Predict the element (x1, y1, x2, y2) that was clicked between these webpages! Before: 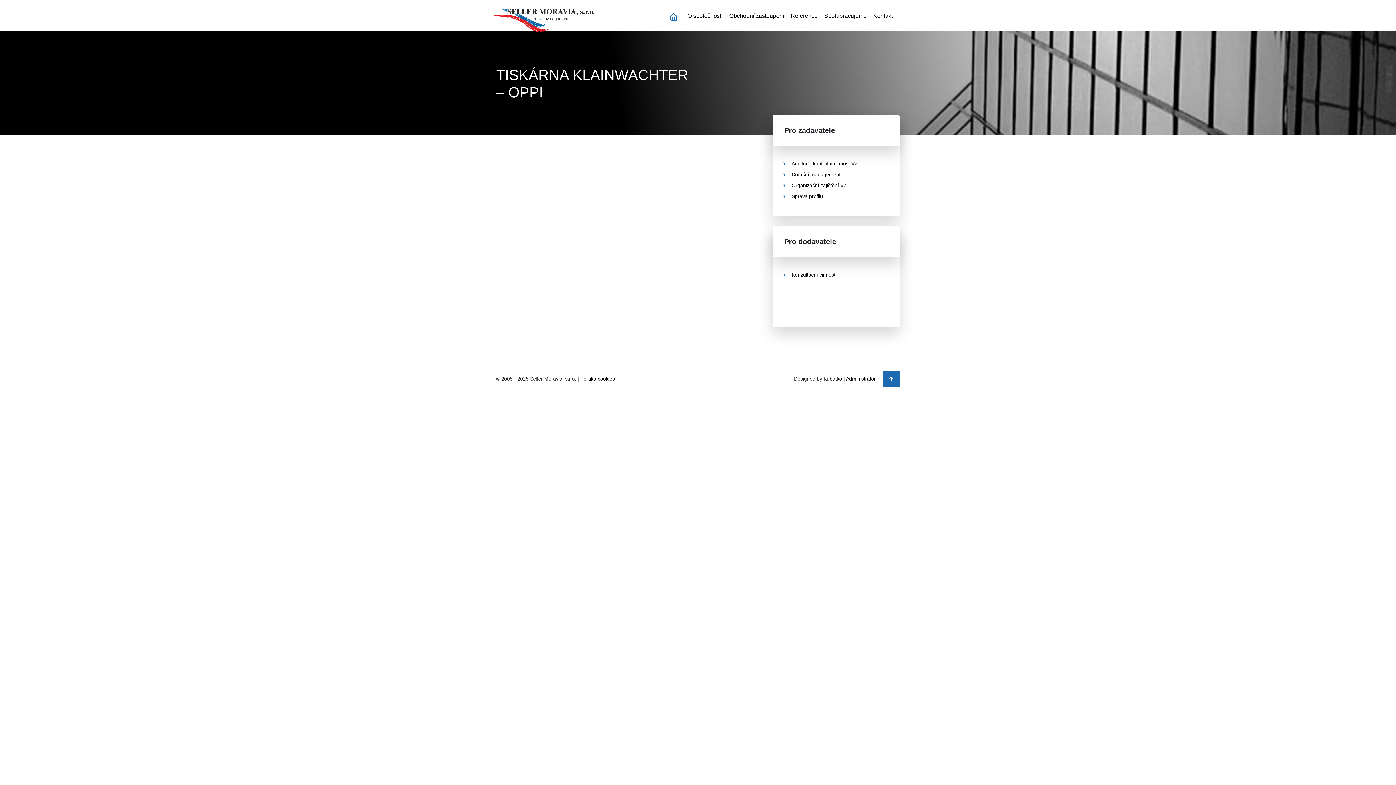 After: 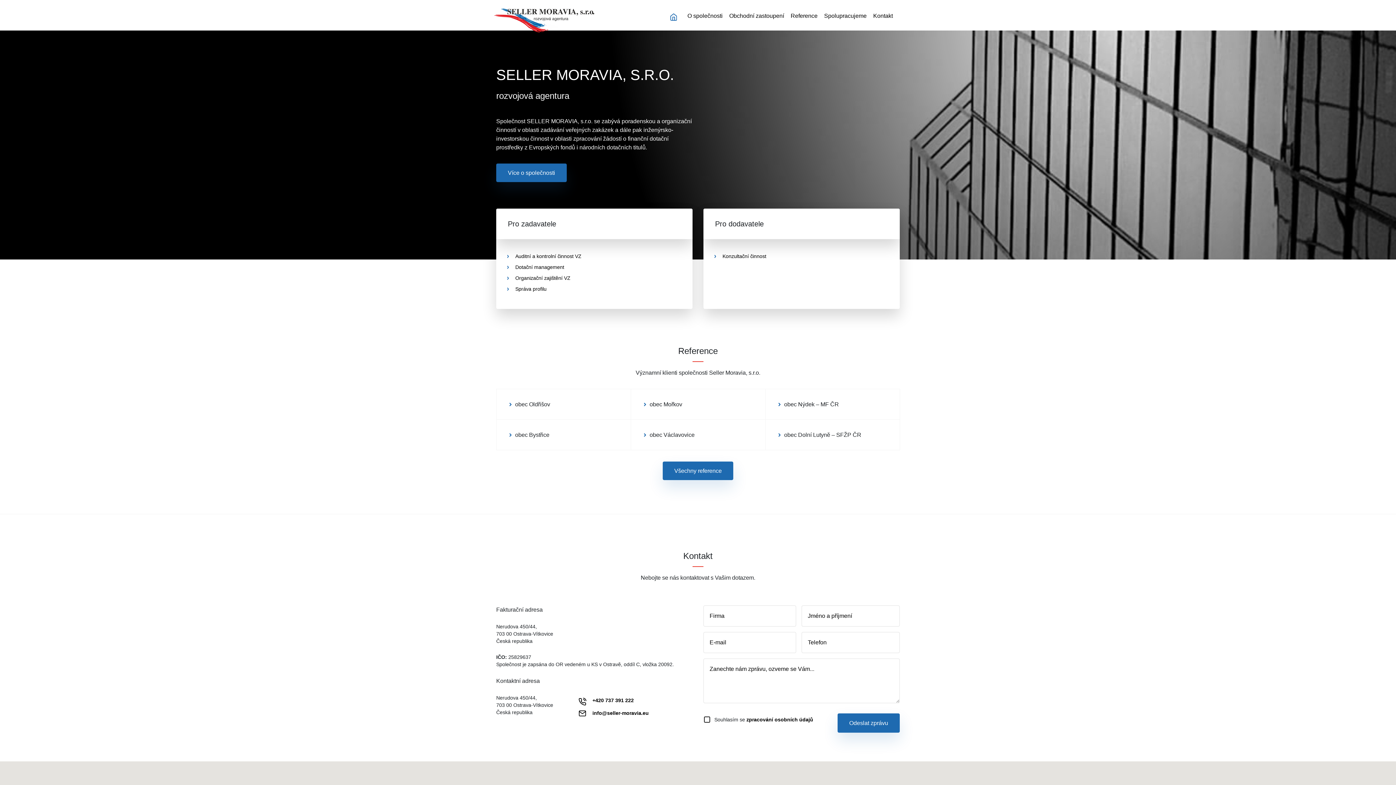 Action: bbox: (490, 8, 594, 34)